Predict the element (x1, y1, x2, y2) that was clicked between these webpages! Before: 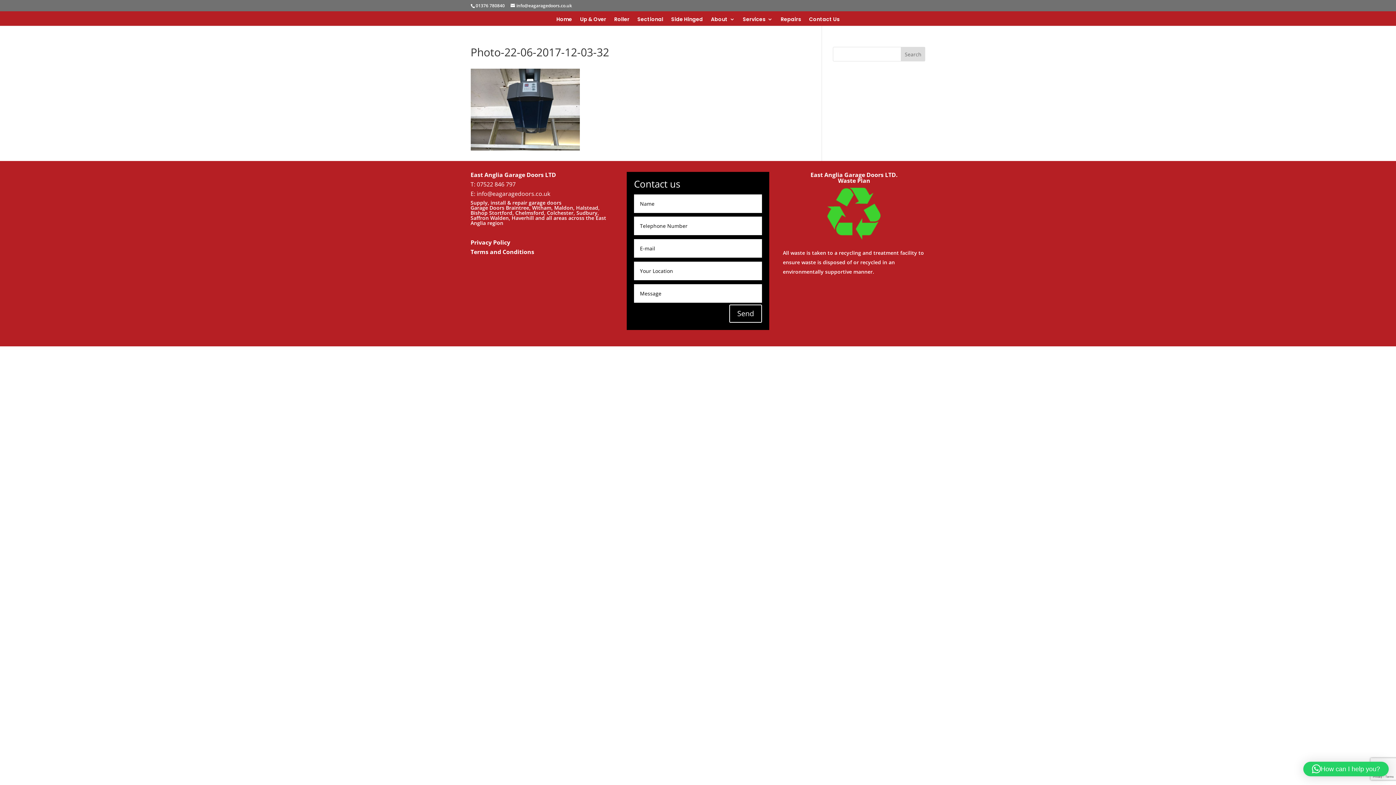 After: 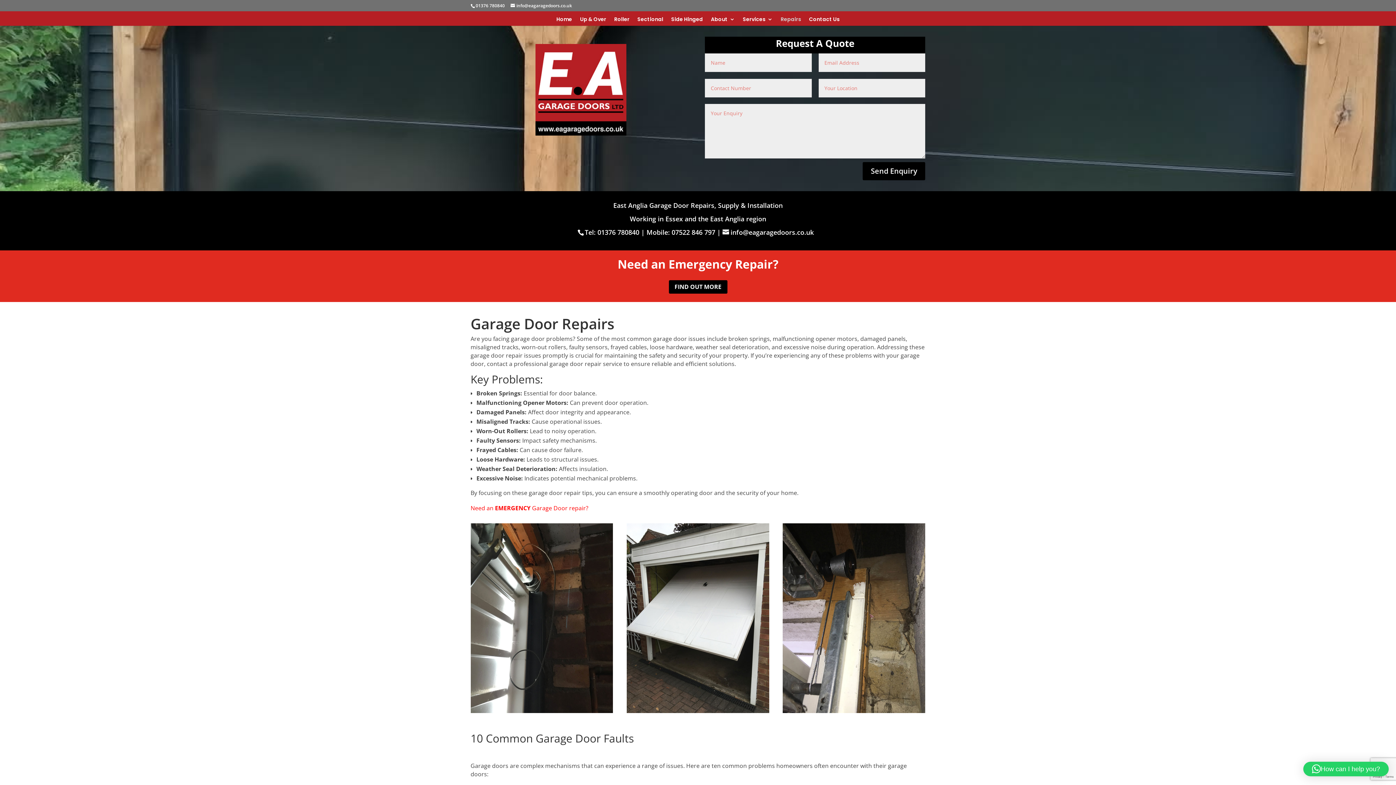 Action: bbox: (780, 16, 801, 25) label: Repairs